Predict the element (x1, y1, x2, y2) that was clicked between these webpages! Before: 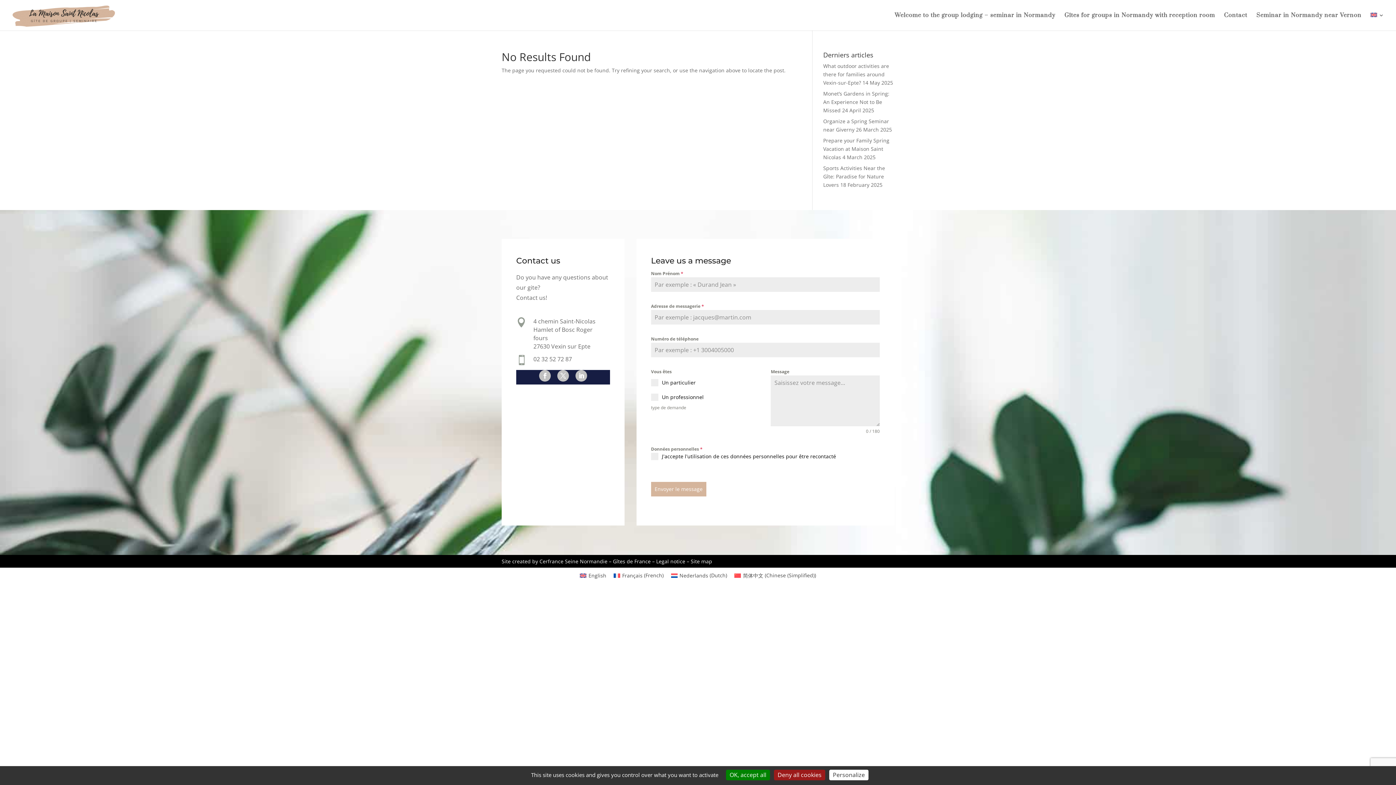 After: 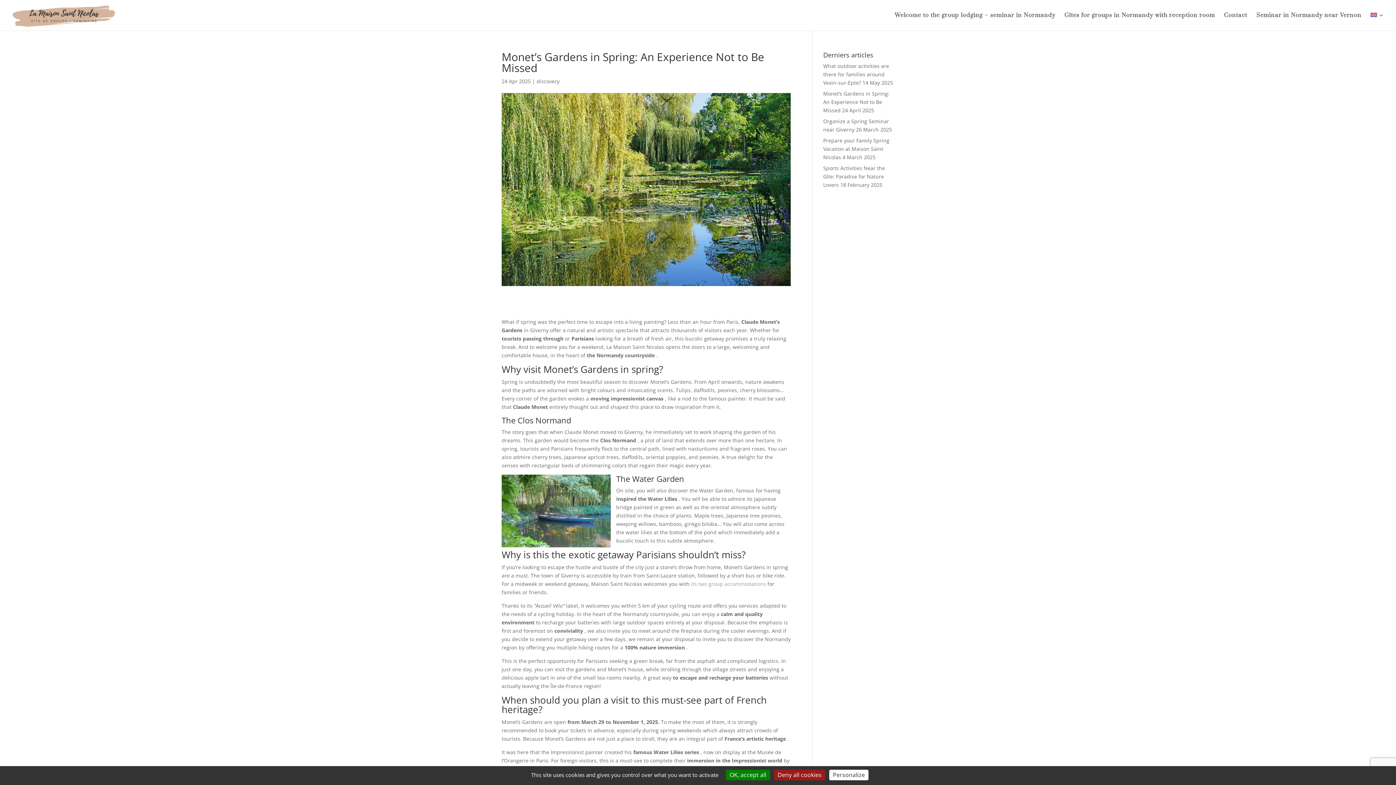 Action: bbox: (823, 90, 889, 113) label: Monet’s Gardens in Spring: An Experience Not to Be Missed